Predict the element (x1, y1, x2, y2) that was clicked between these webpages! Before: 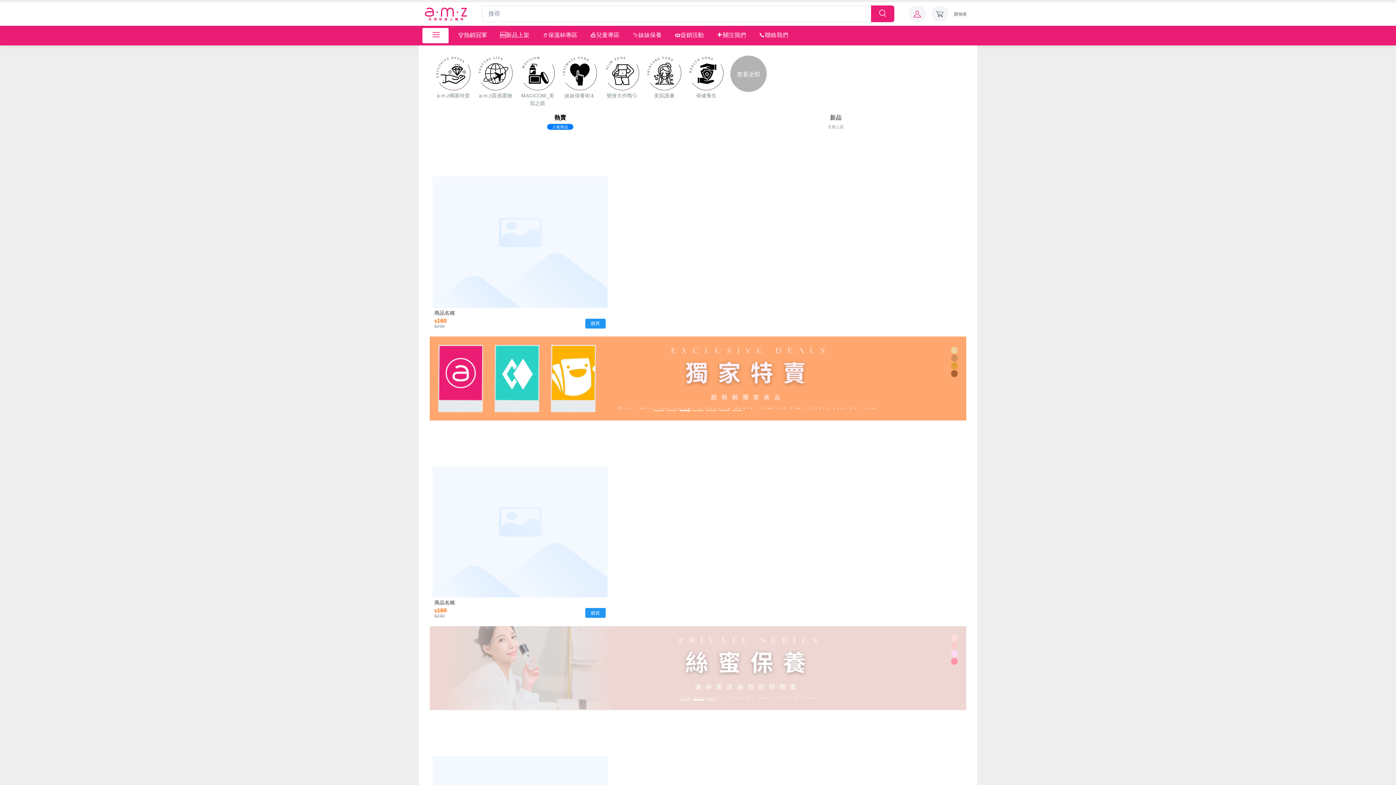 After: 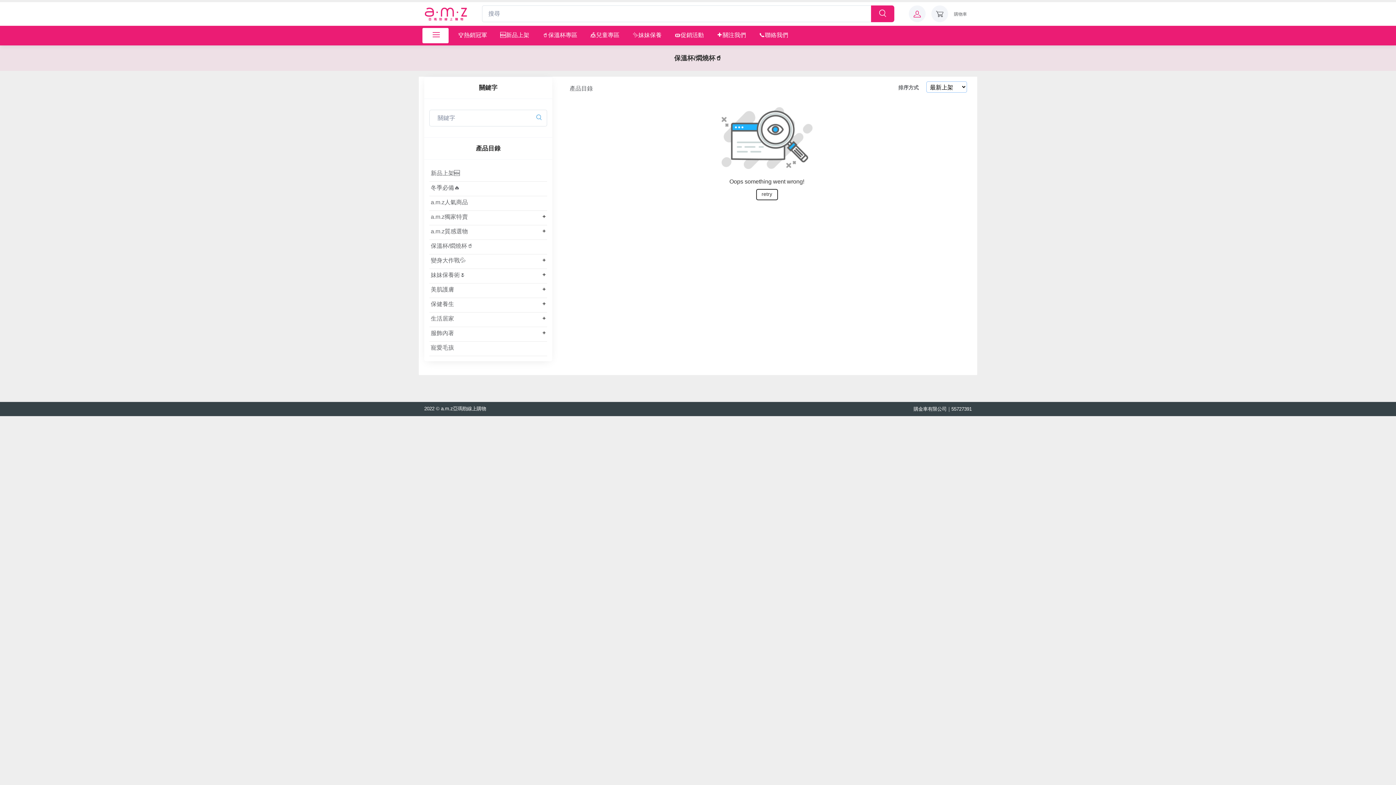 Action: label: 🥤保溫杯專區 bbox: (536, 25, 584, 43)